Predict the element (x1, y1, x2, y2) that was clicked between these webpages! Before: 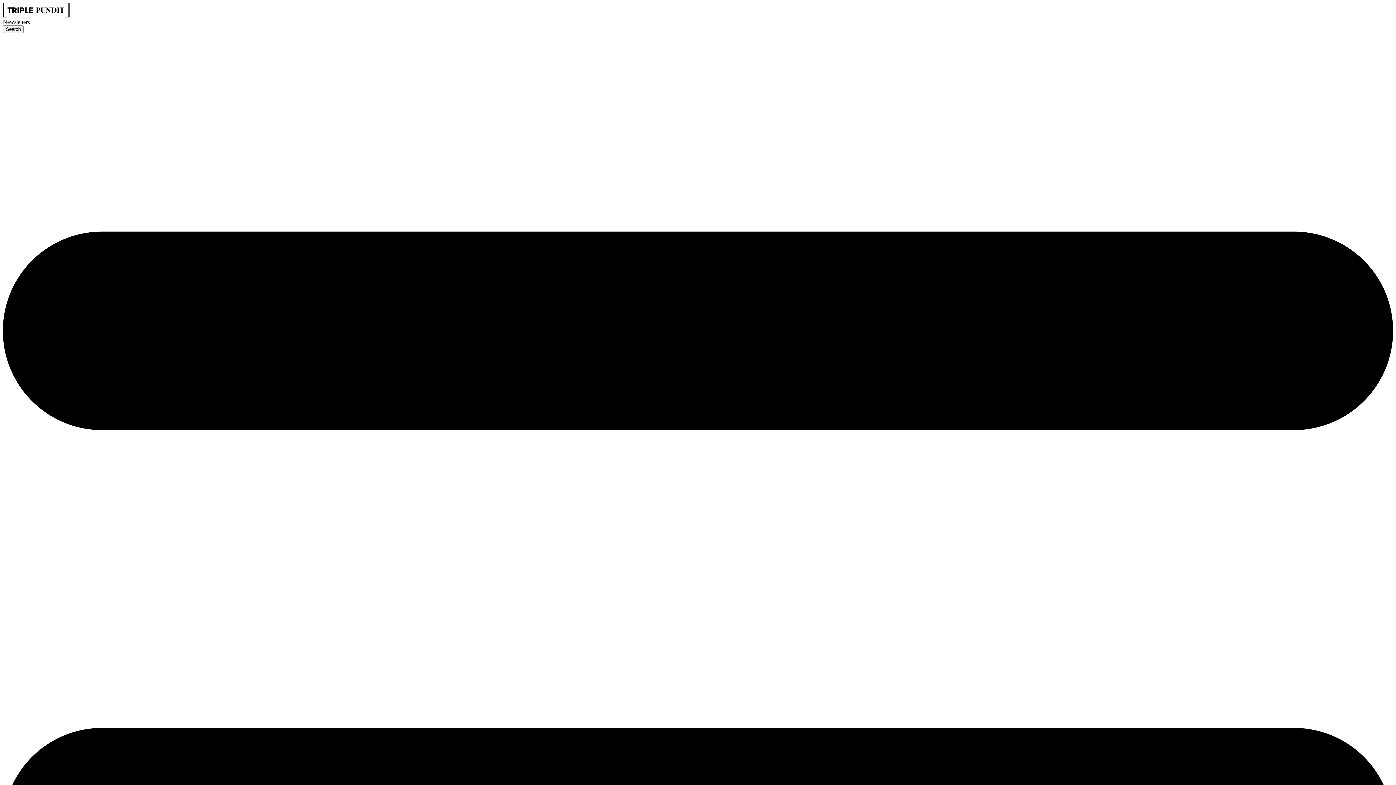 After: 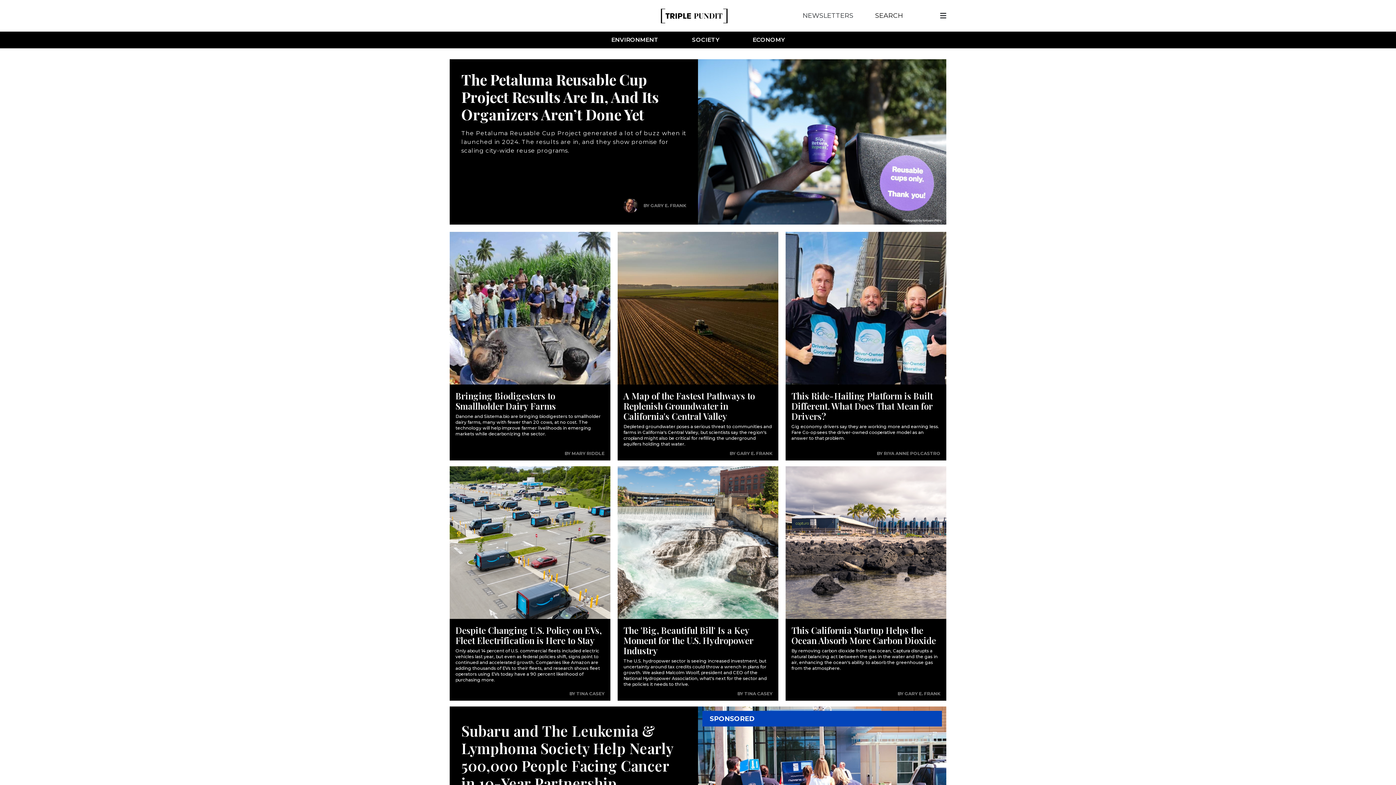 Action: bbox: (2, 12, 69, 18)